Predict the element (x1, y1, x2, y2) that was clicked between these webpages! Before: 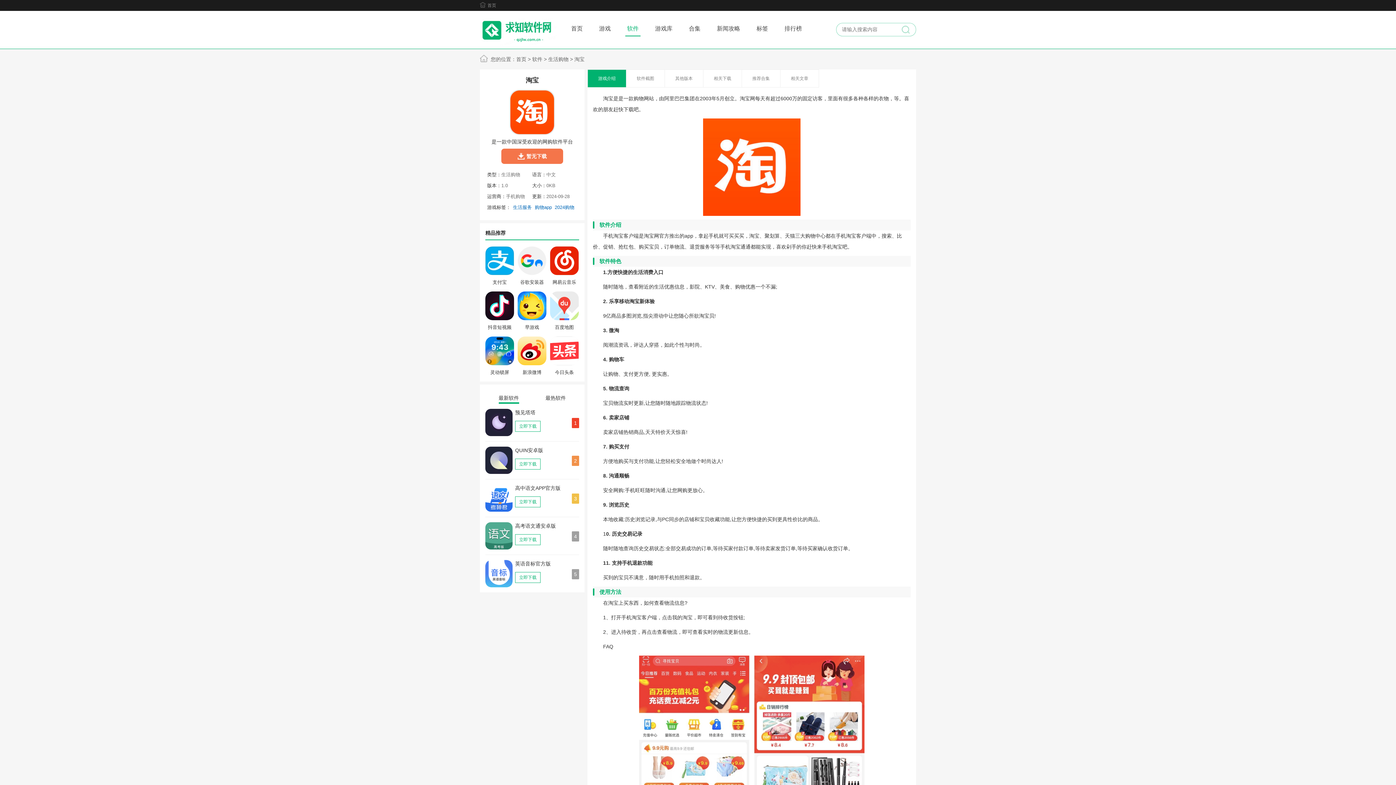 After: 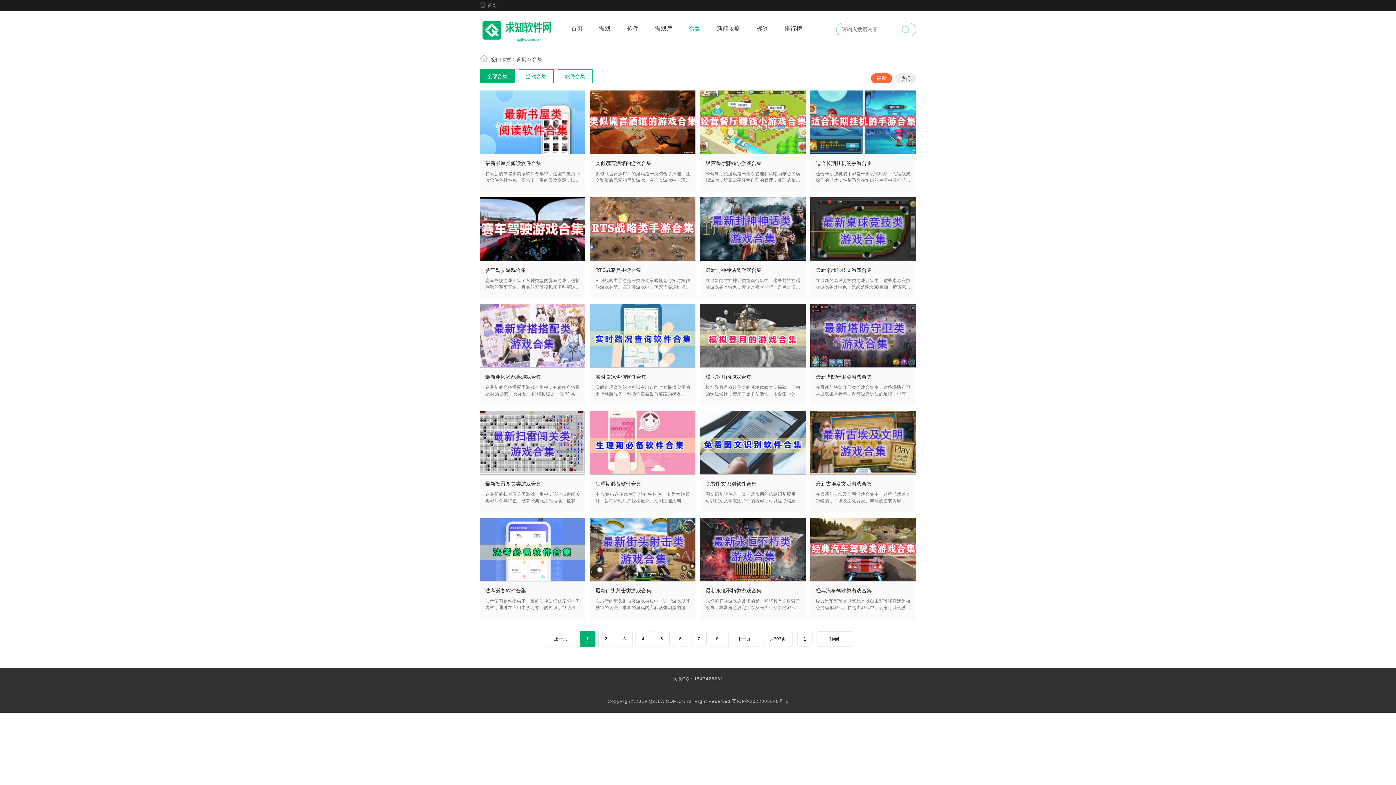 Action: label: 合集 bbox: (687, 21, 702, 35)